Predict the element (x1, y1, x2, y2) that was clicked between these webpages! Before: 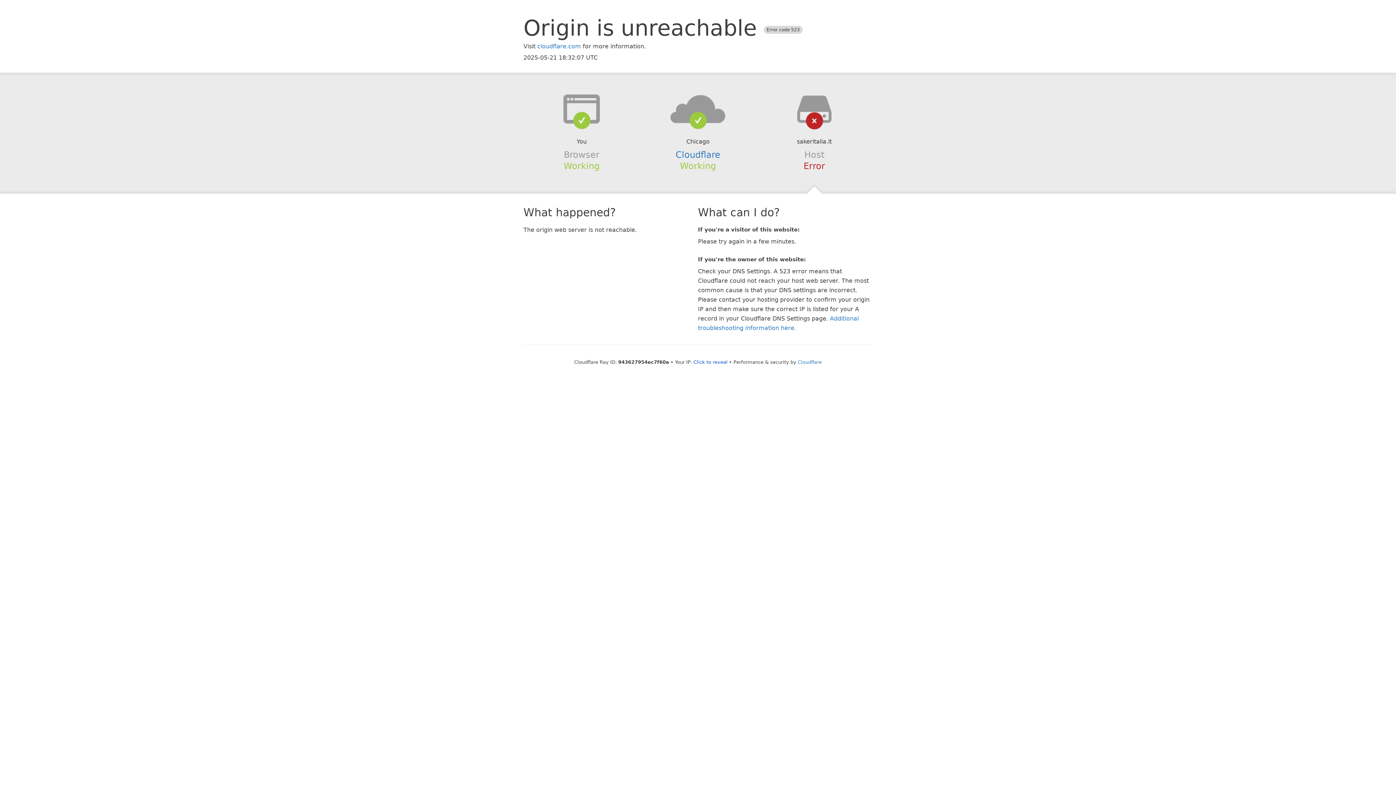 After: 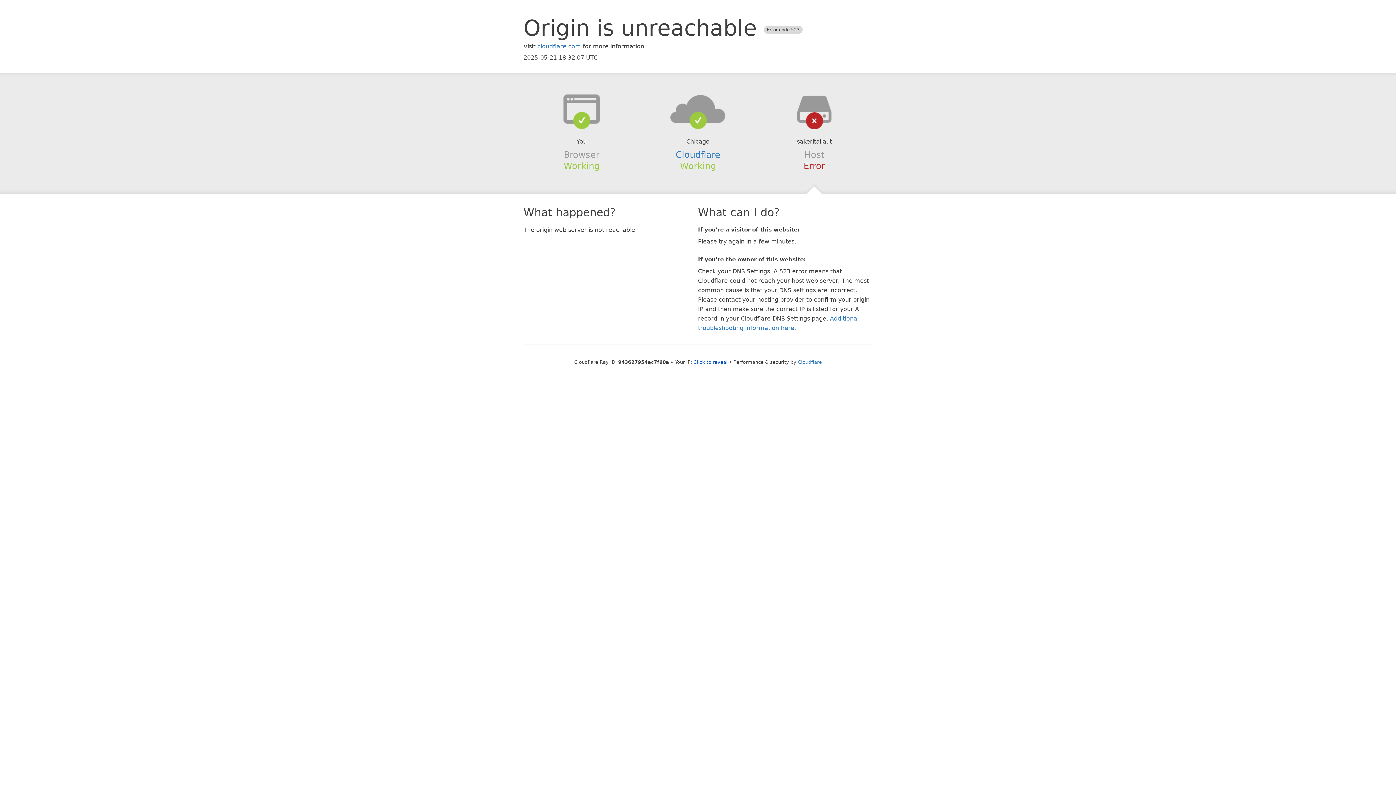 Action: bbox: (639, 94, 756, 123)